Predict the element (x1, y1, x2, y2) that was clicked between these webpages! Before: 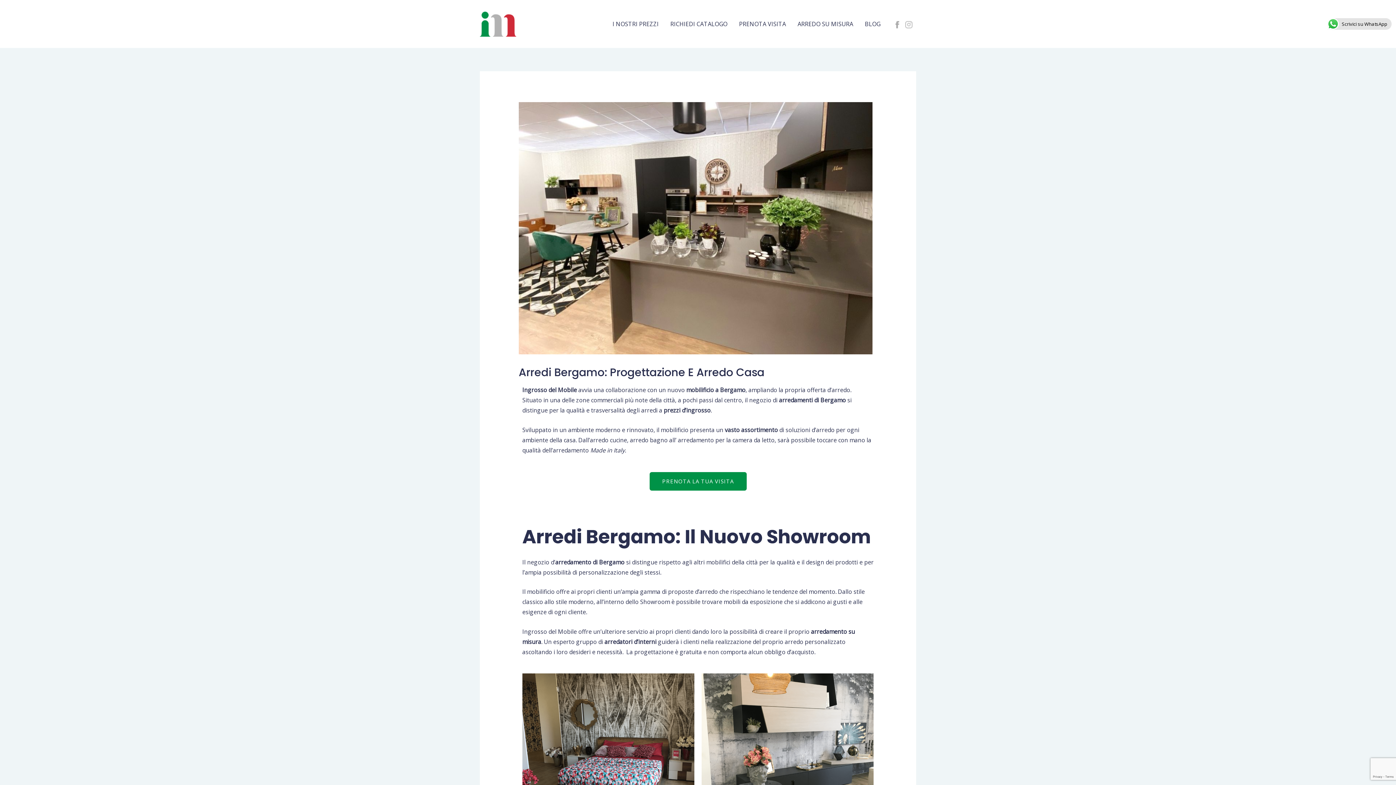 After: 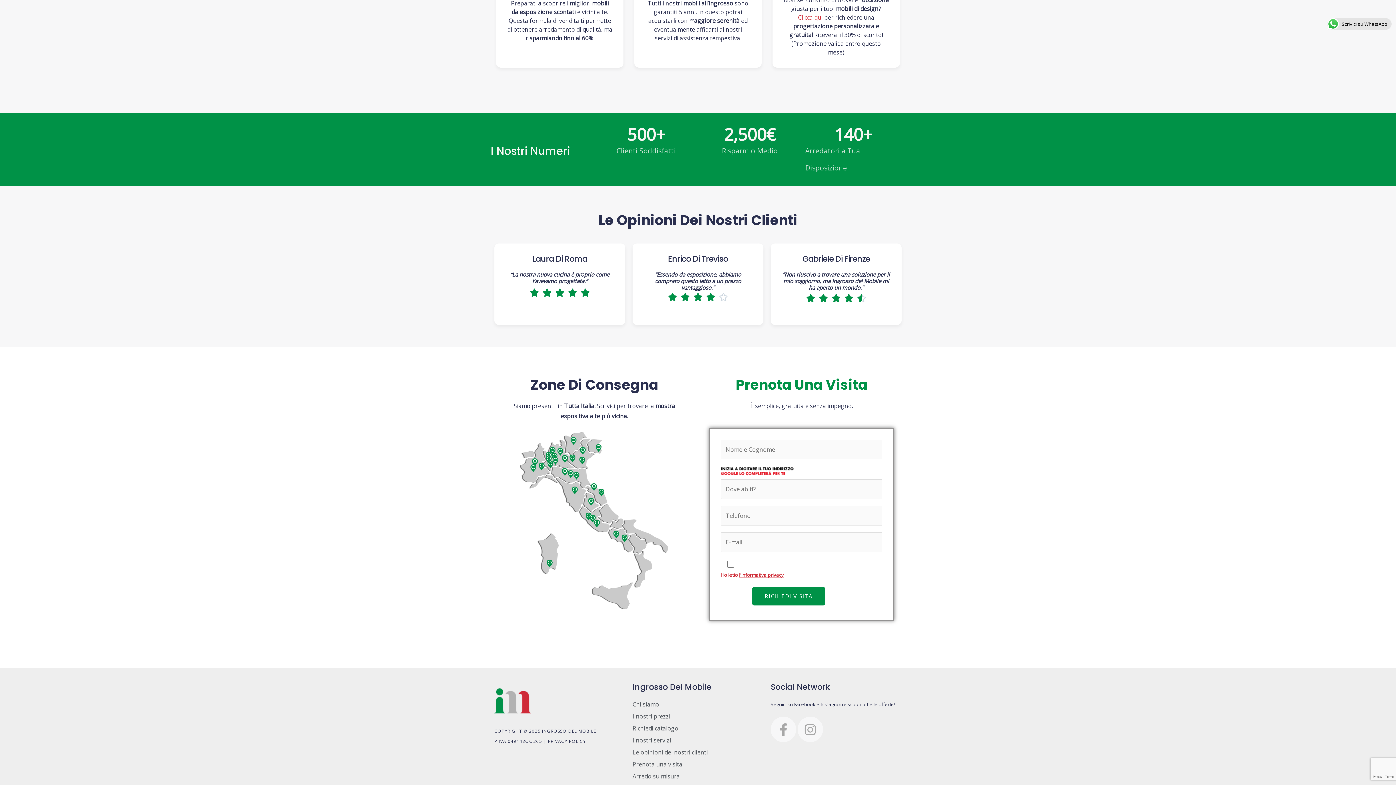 Action: label: PRENOTA VISITA bbox: (733, 11, 792, 36)